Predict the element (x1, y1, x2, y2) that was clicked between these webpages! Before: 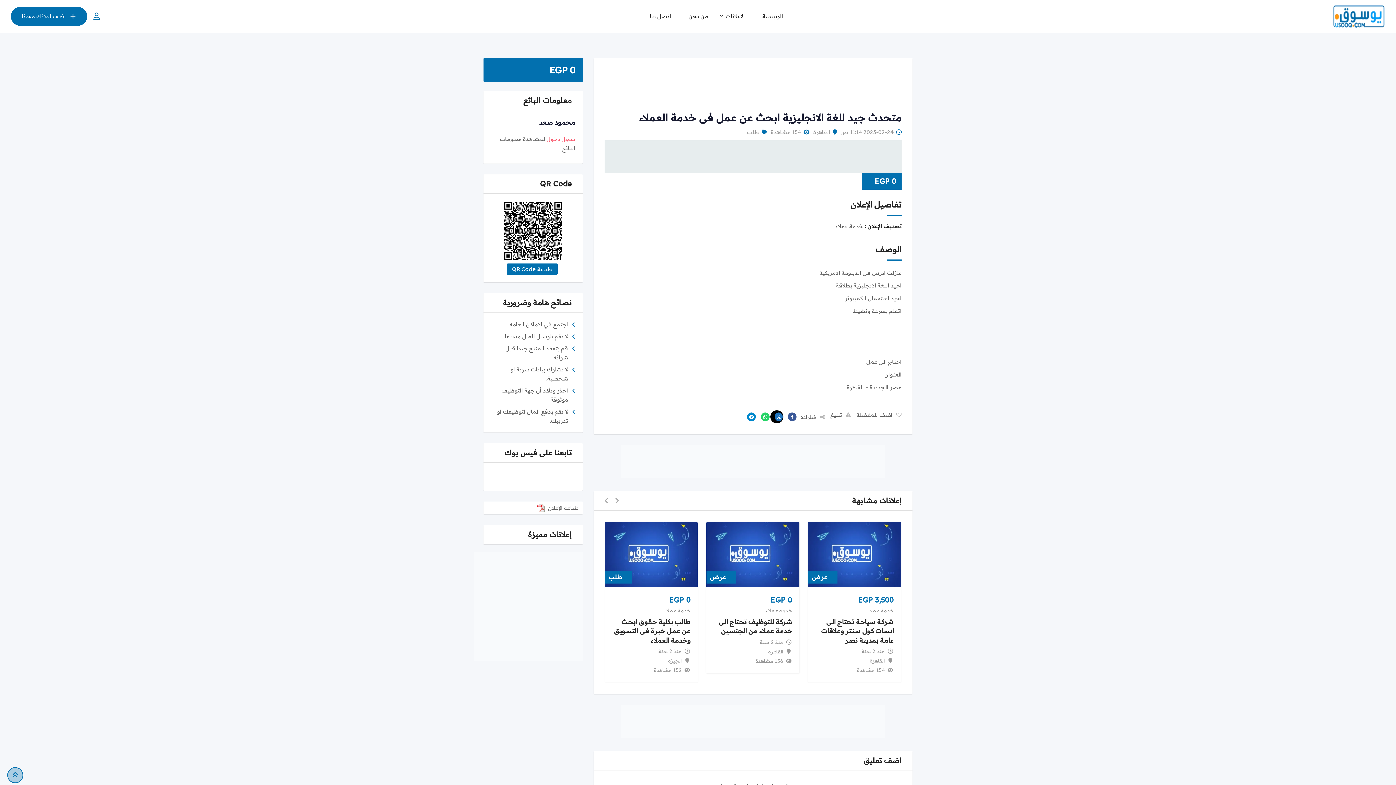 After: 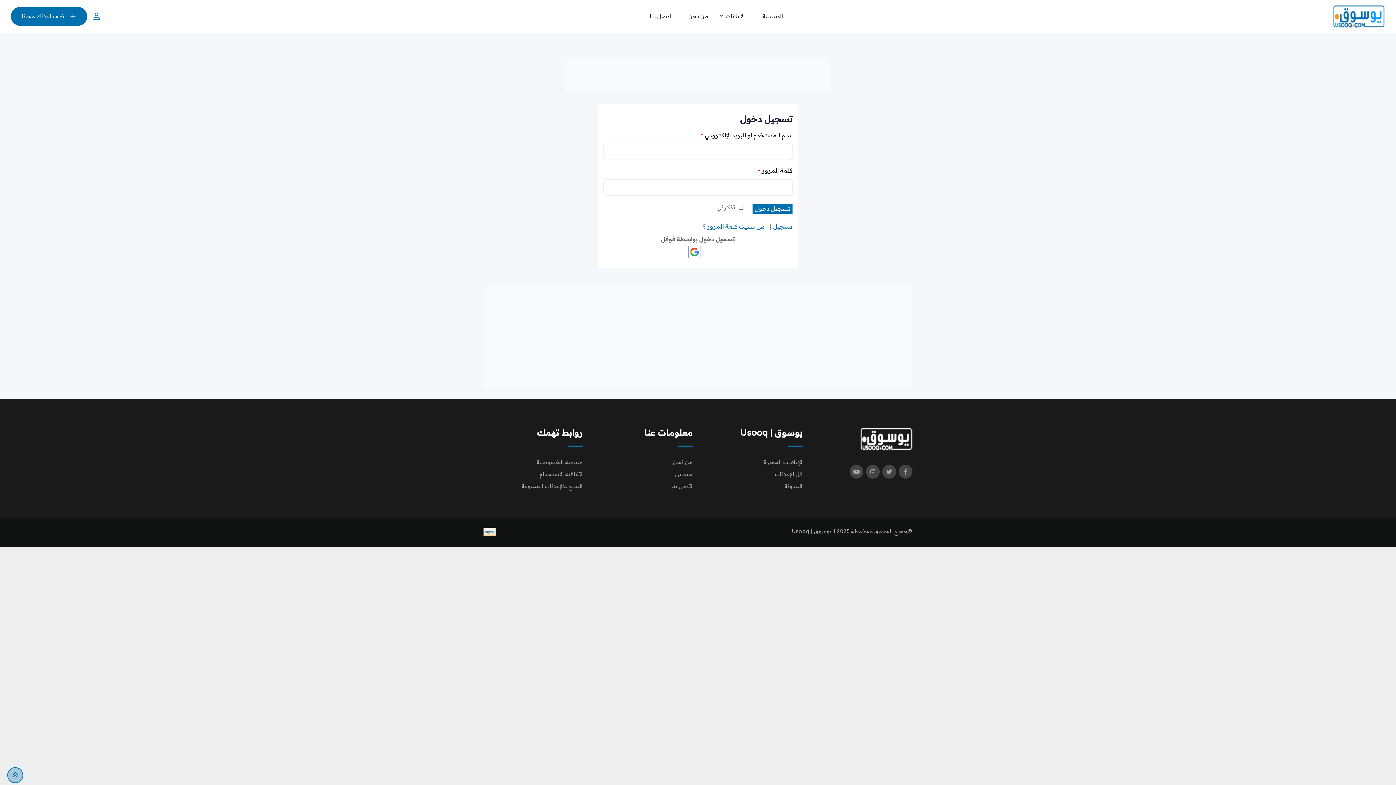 Action: bbox: (93, 12, 100, 20)